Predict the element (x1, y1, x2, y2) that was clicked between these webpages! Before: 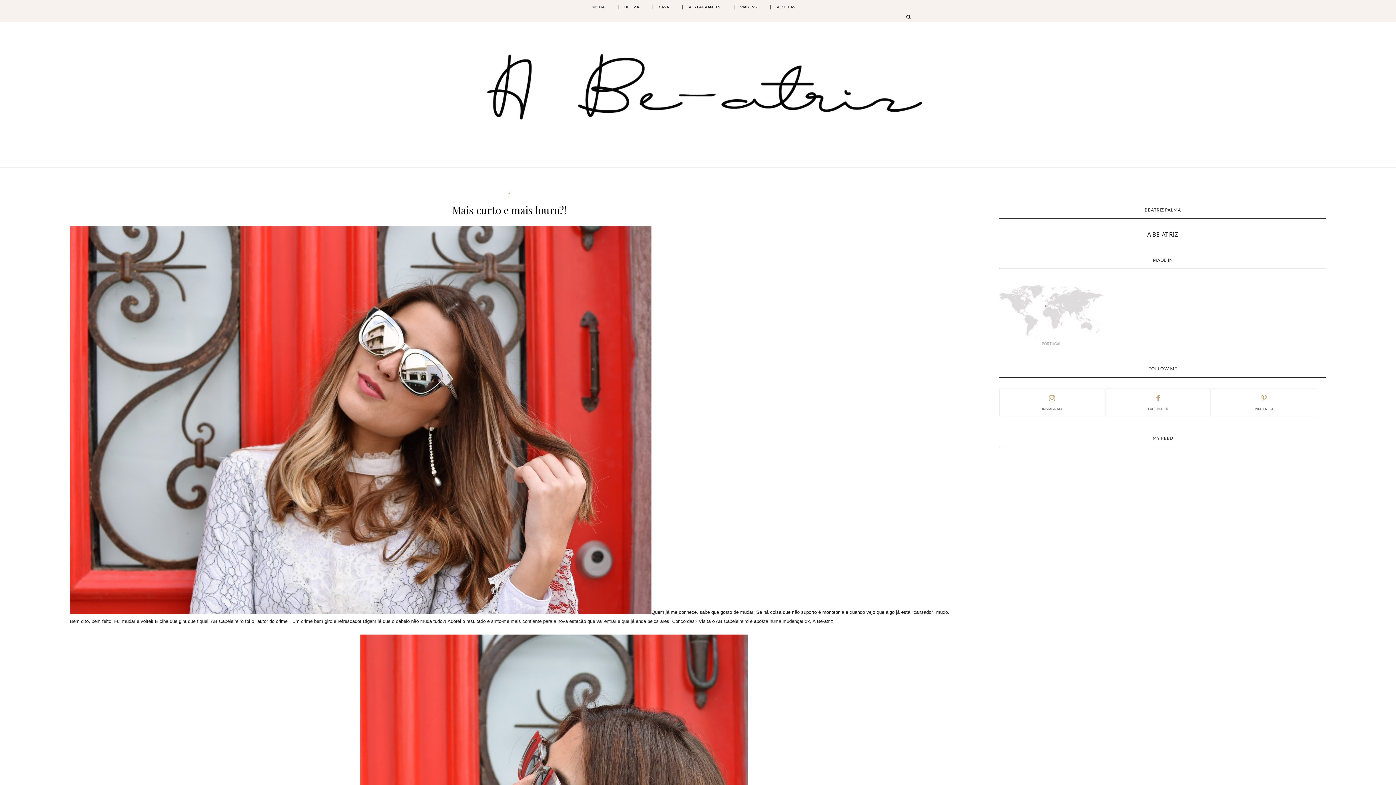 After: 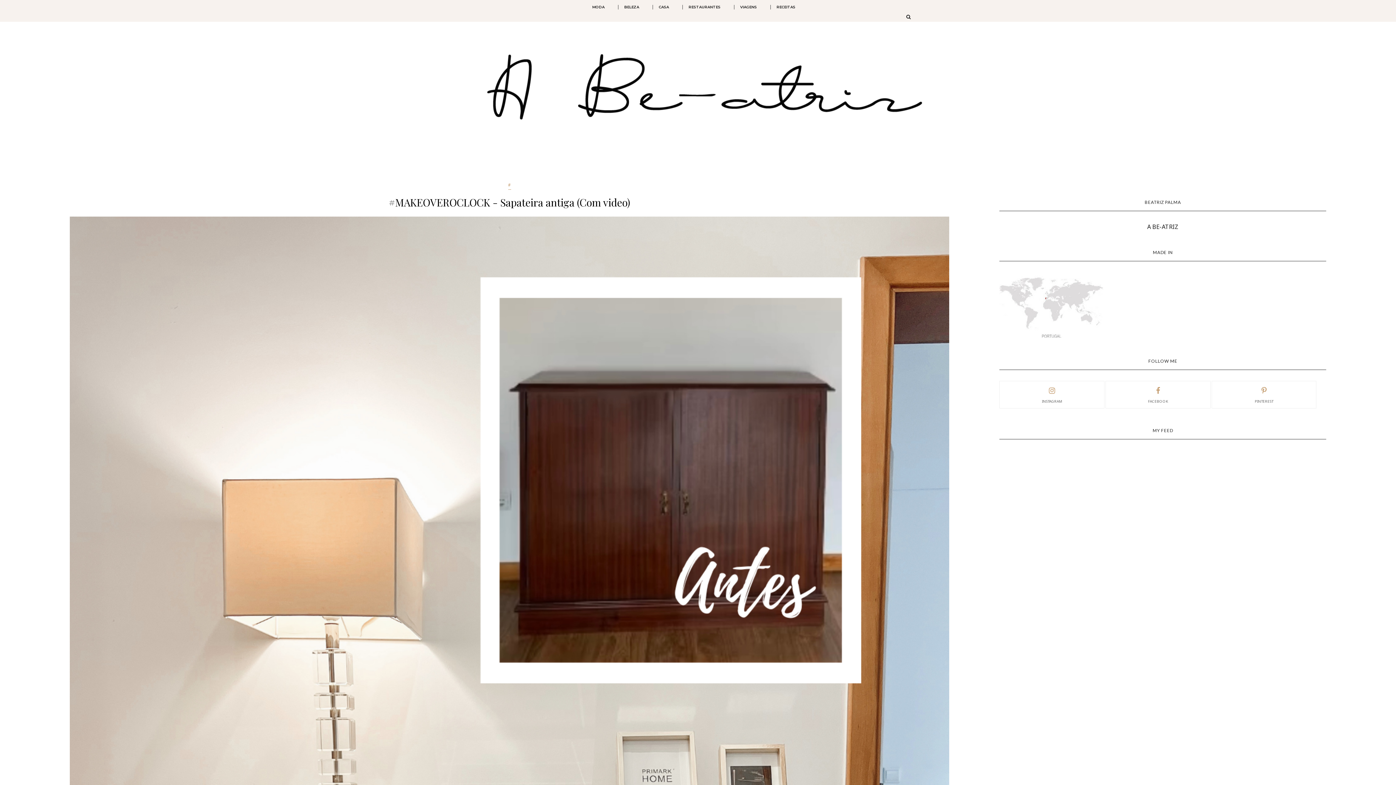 Action: label: CASA bbox: (654, 0, 673, 13)